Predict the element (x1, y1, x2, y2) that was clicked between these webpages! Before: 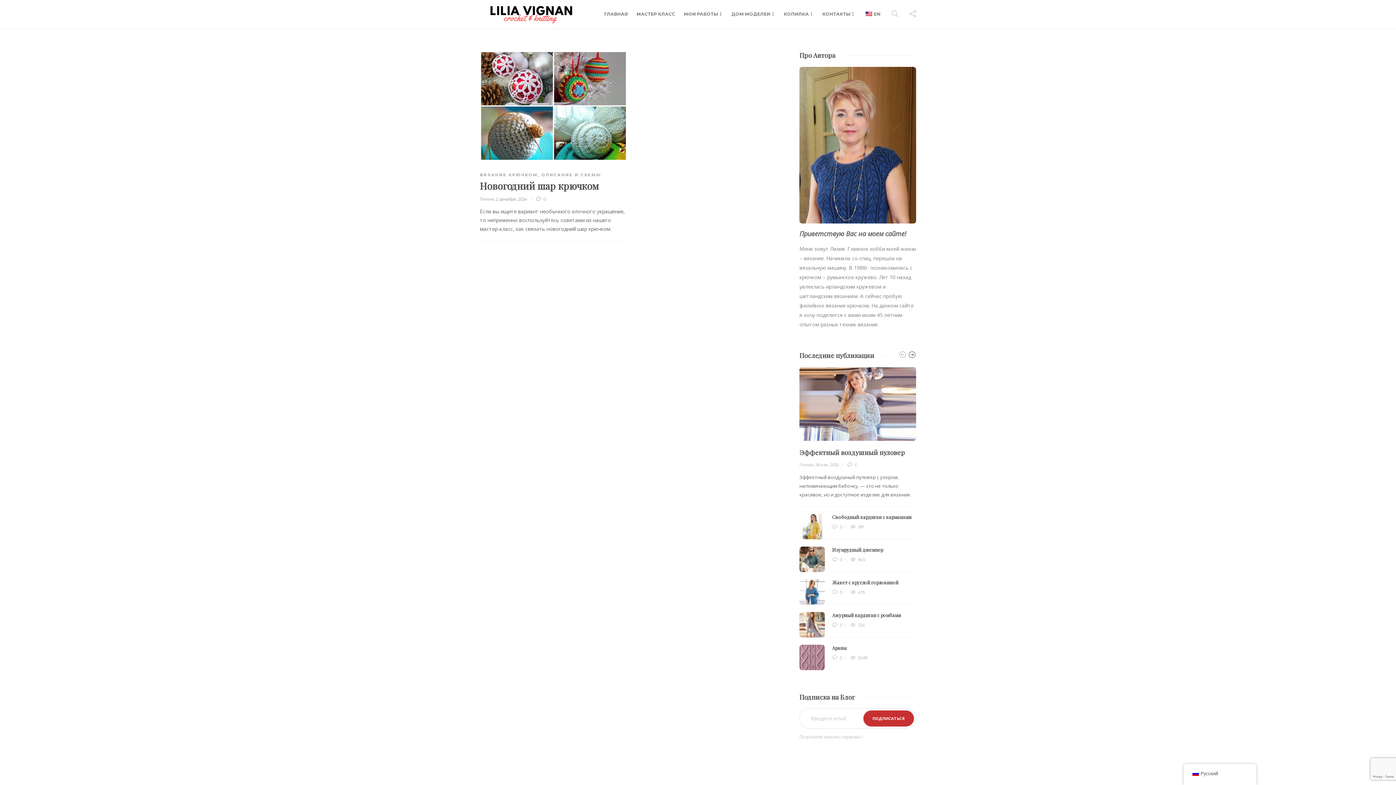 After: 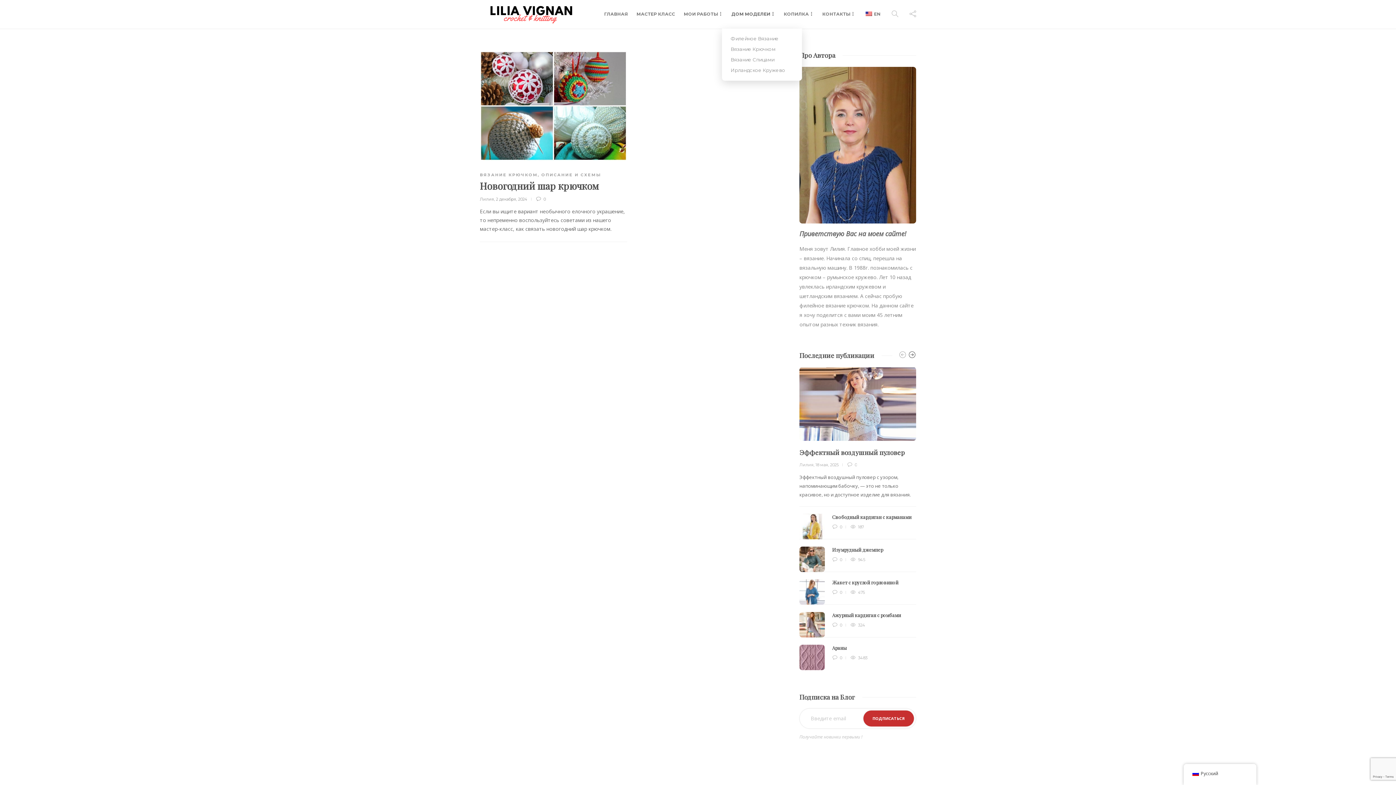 Action: label: ДОМ МОДЕЛЕИ bbox: (731, 0, 775, 28)